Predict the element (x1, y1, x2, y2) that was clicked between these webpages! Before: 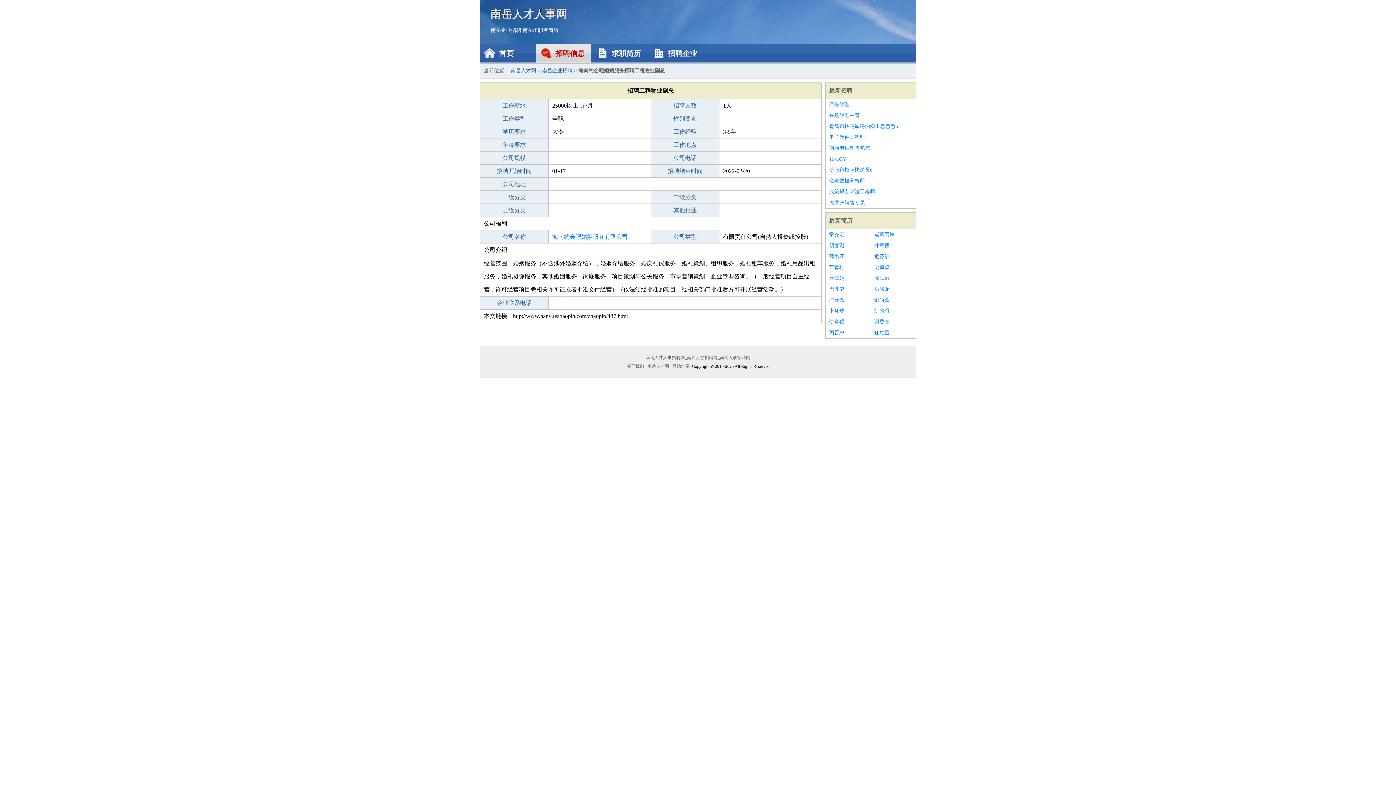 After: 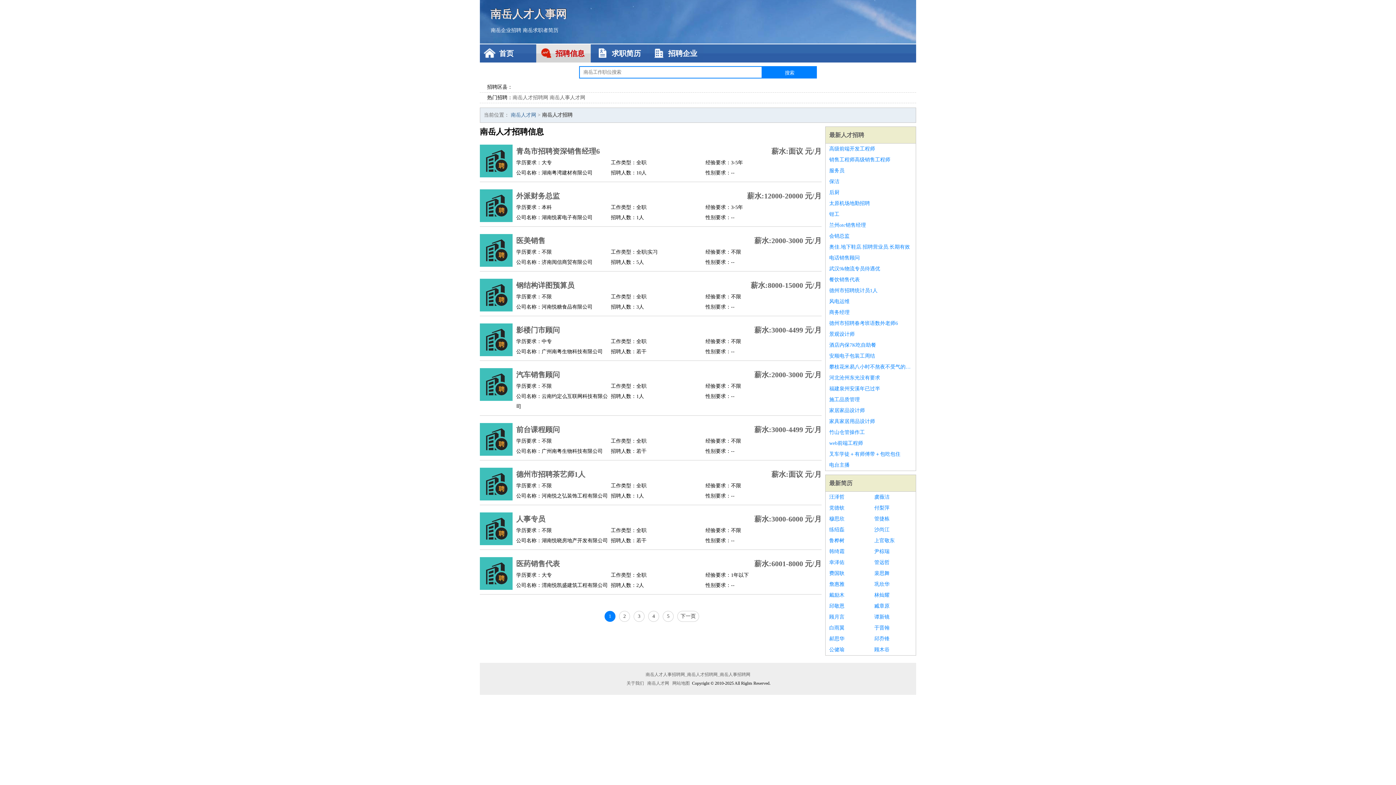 Action: label: 招聘信息 bbox: (536, 44, 590, 62)